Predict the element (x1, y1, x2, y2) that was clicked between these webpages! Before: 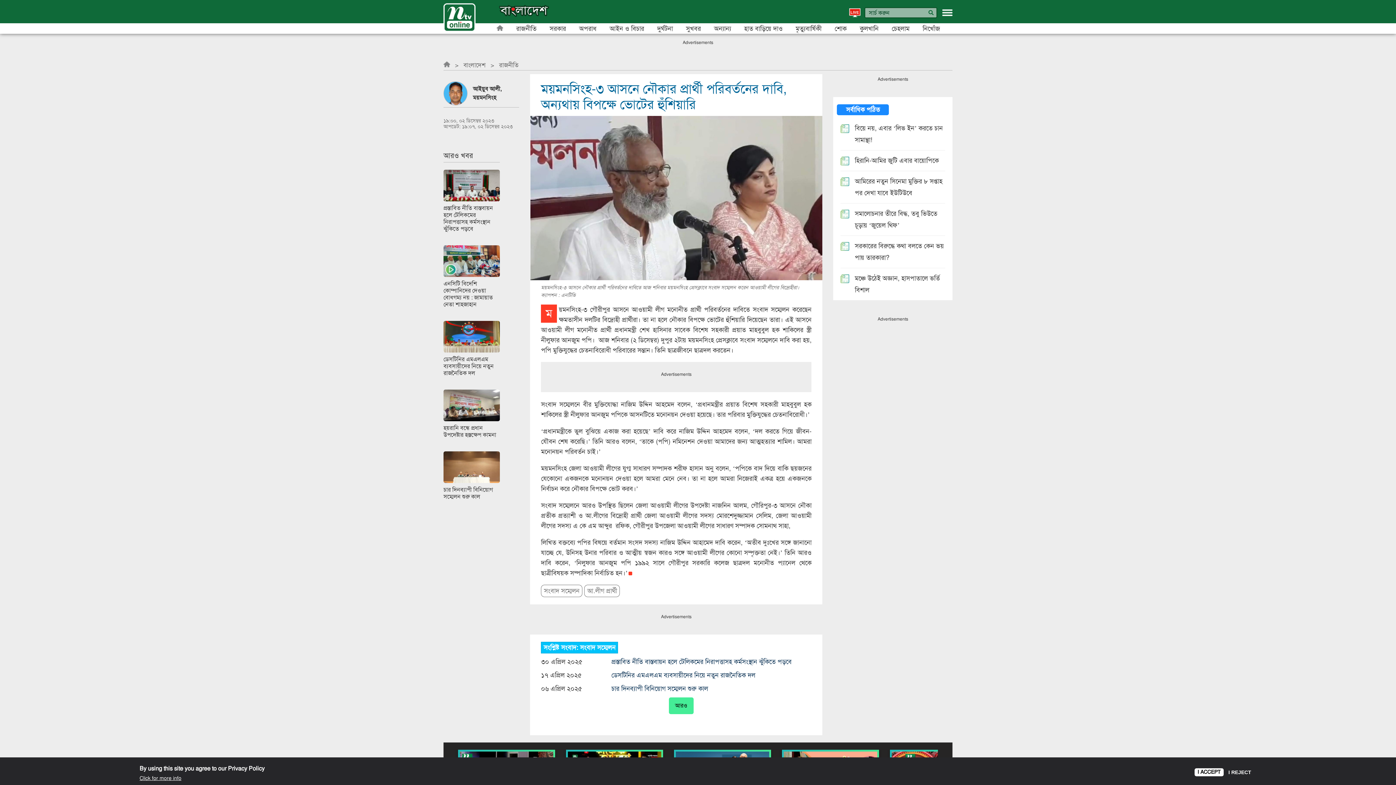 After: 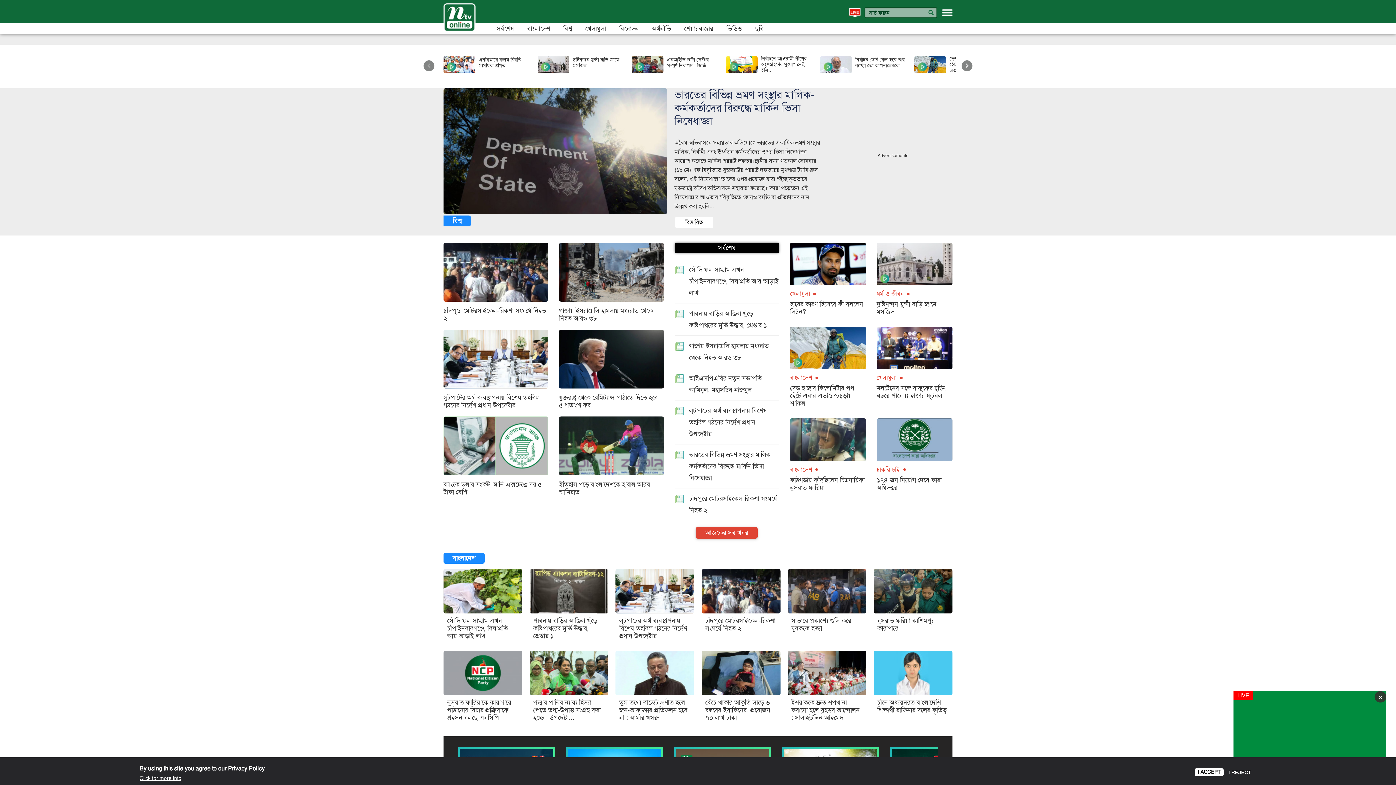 Action: bbox: (443, 13, 475, 21)